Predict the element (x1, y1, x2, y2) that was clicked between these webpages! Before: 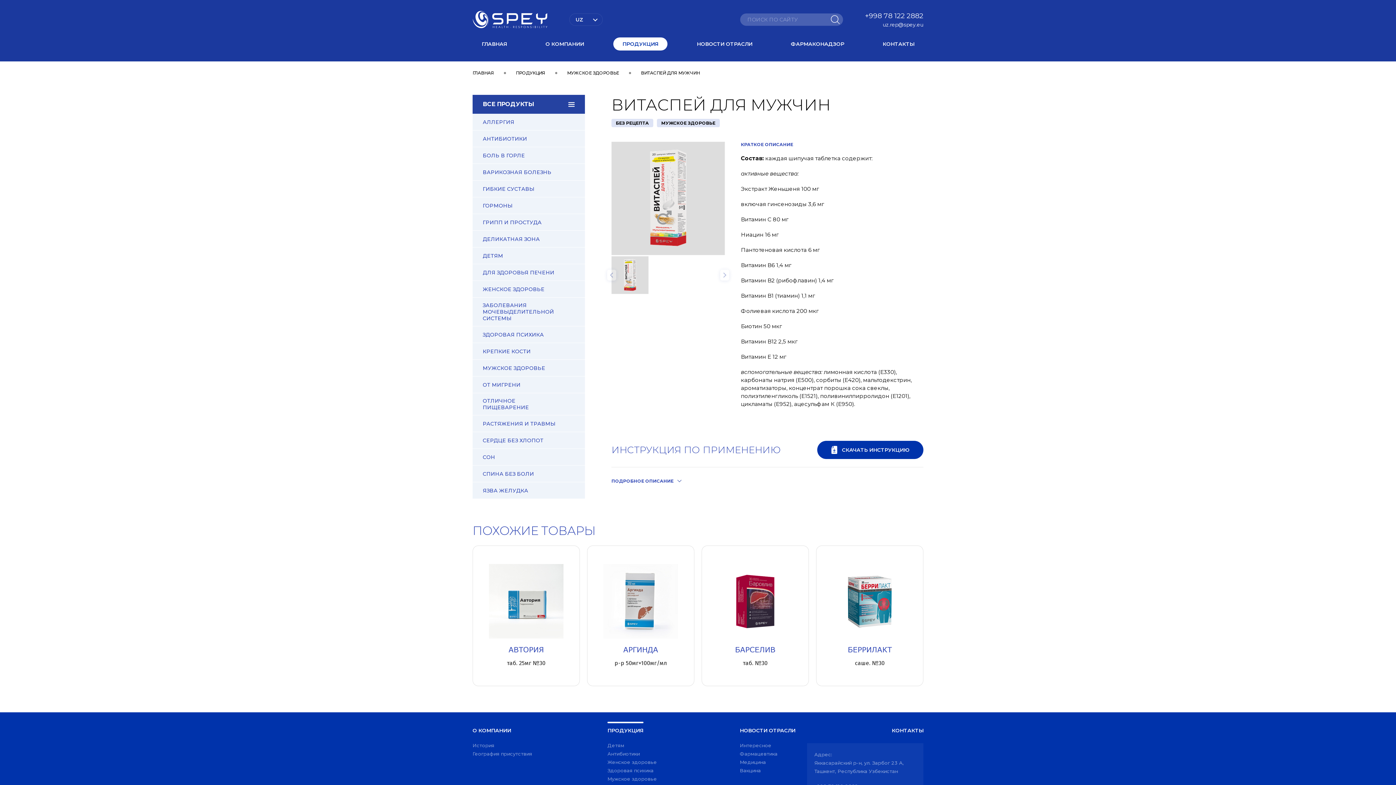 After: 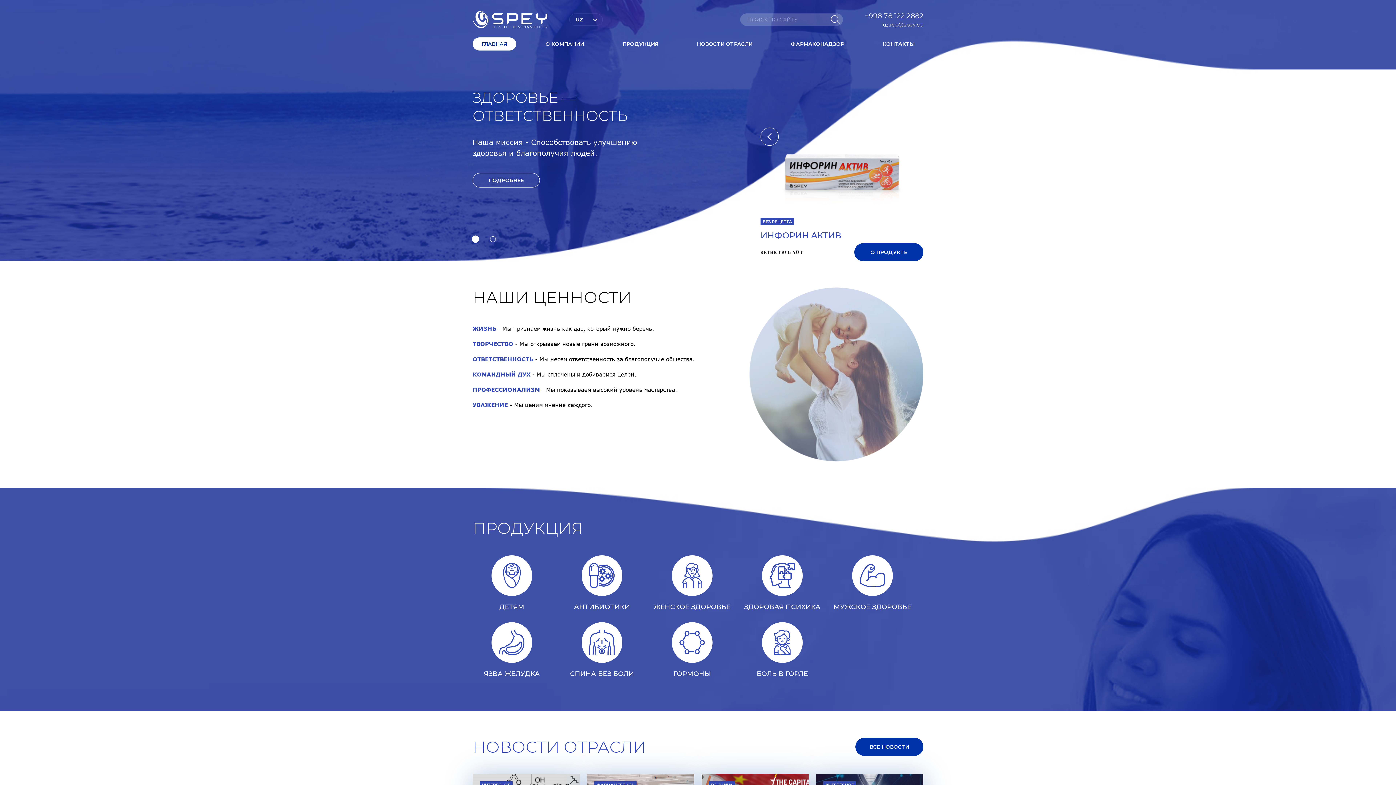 Action: bbox: (472, 70, 494, 75) label: ГЛАВНАЯ